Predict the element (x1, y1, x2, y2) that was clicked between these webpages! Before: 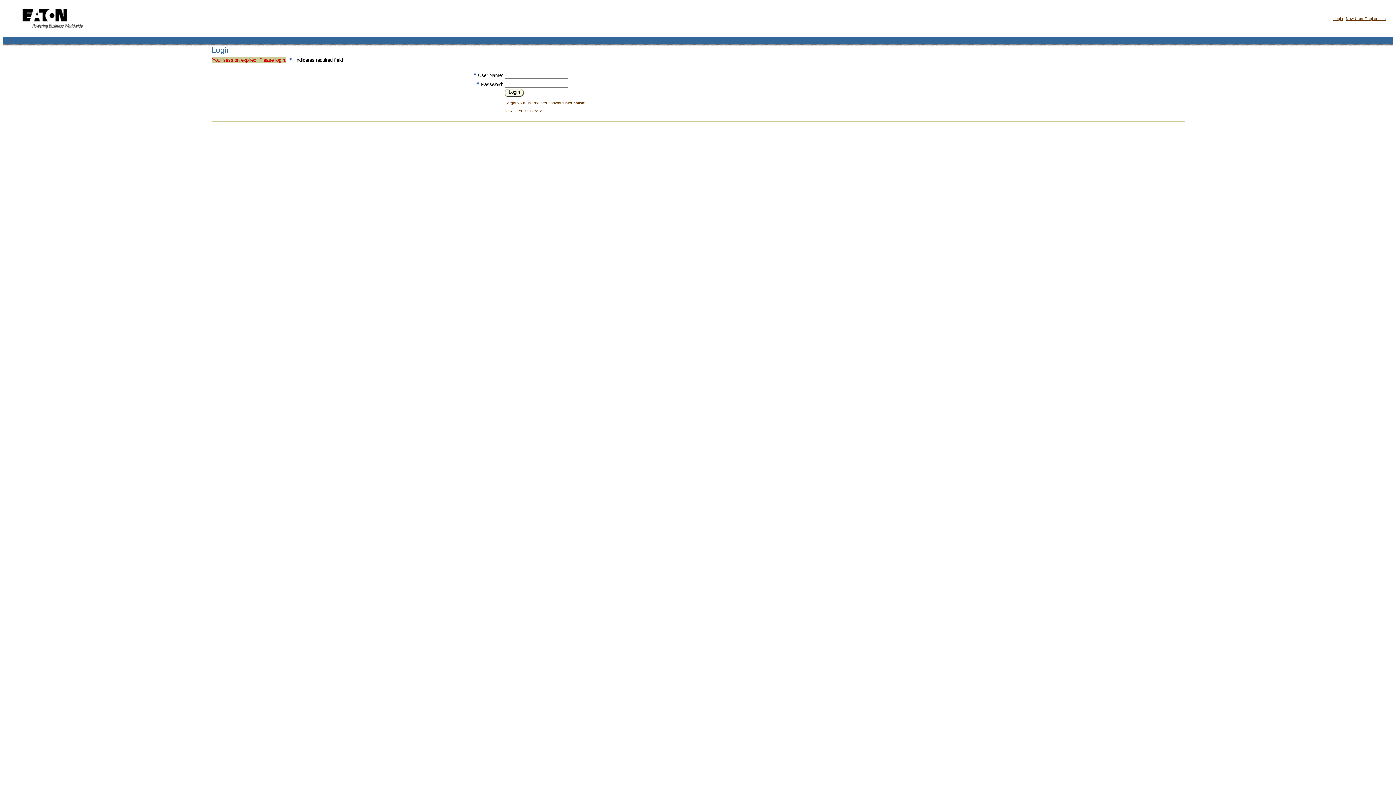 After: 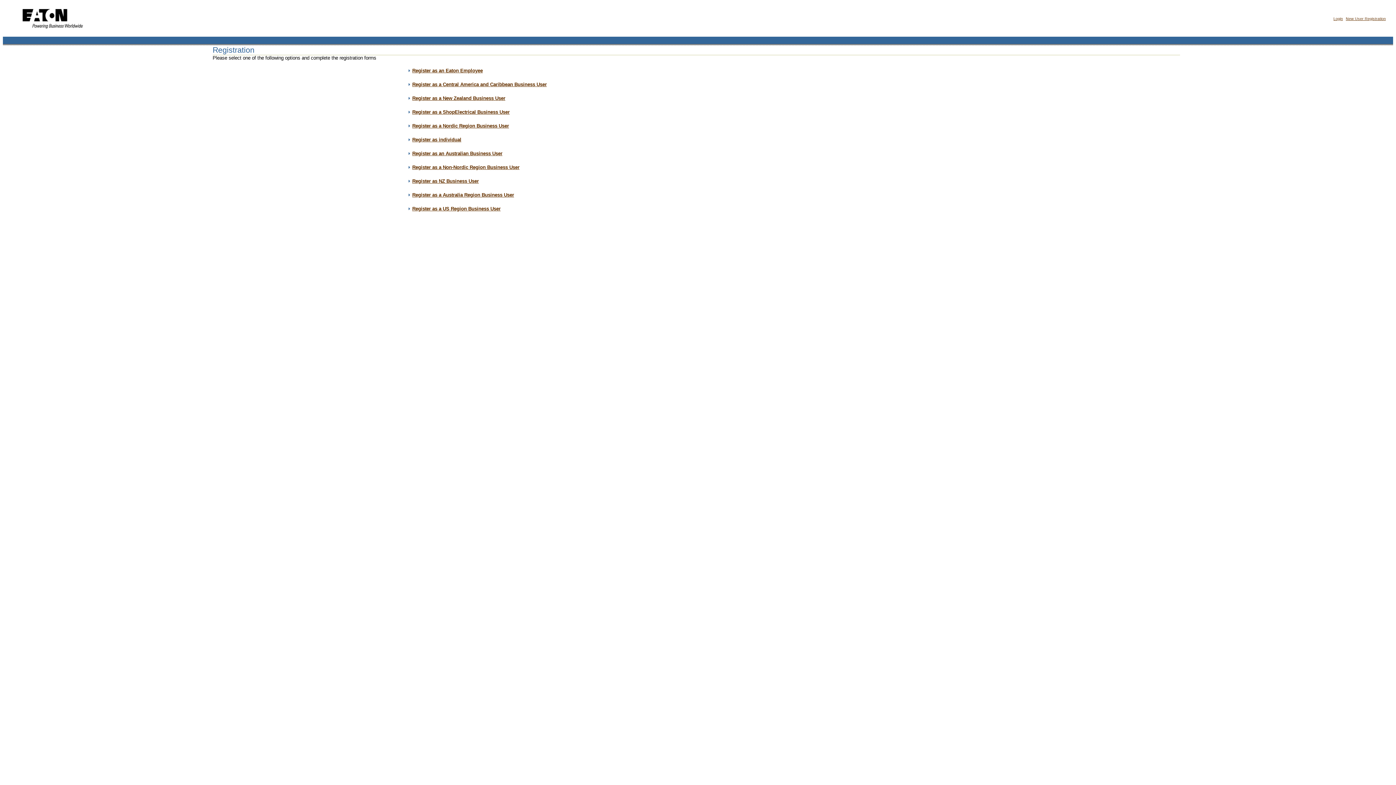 Action: label: New User Registration bbox: (1346, 16, 1386, 20)